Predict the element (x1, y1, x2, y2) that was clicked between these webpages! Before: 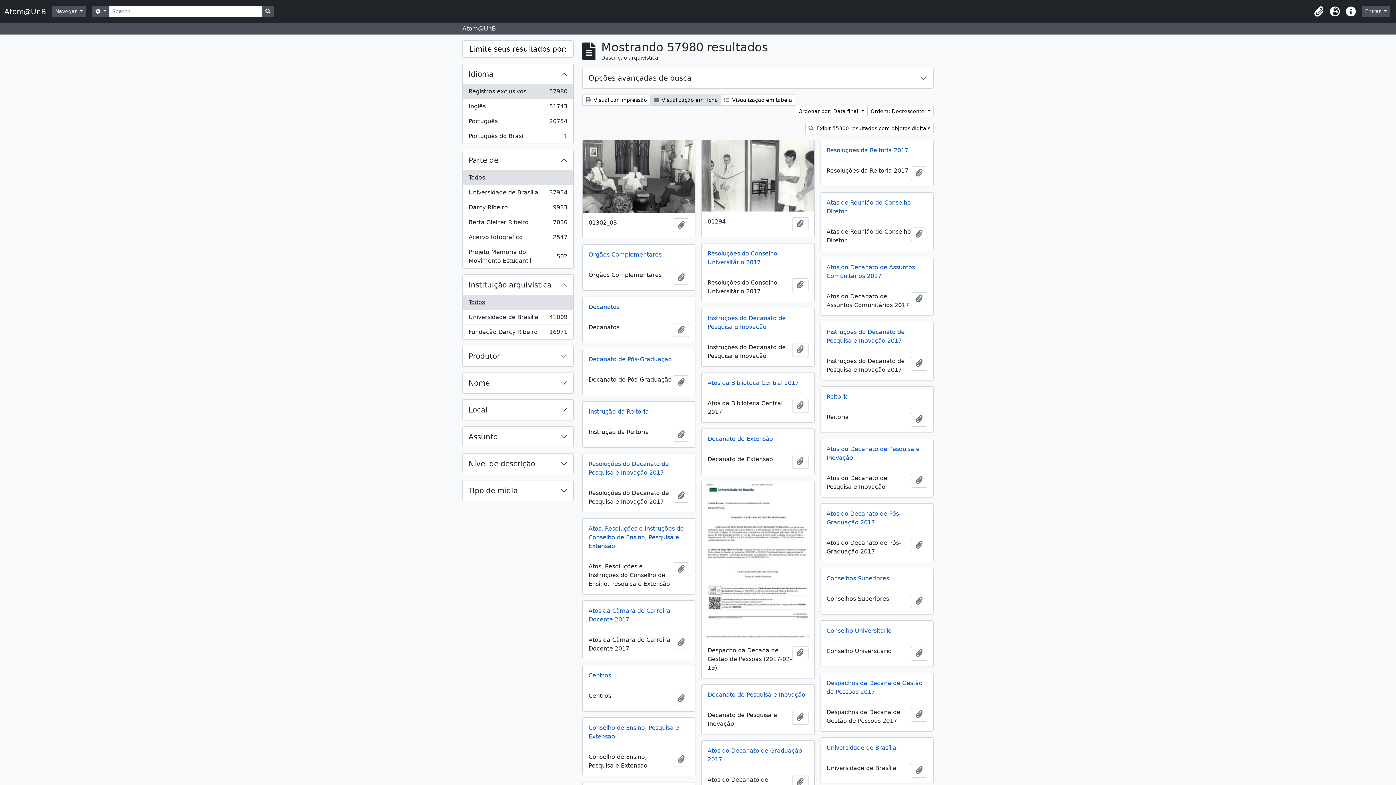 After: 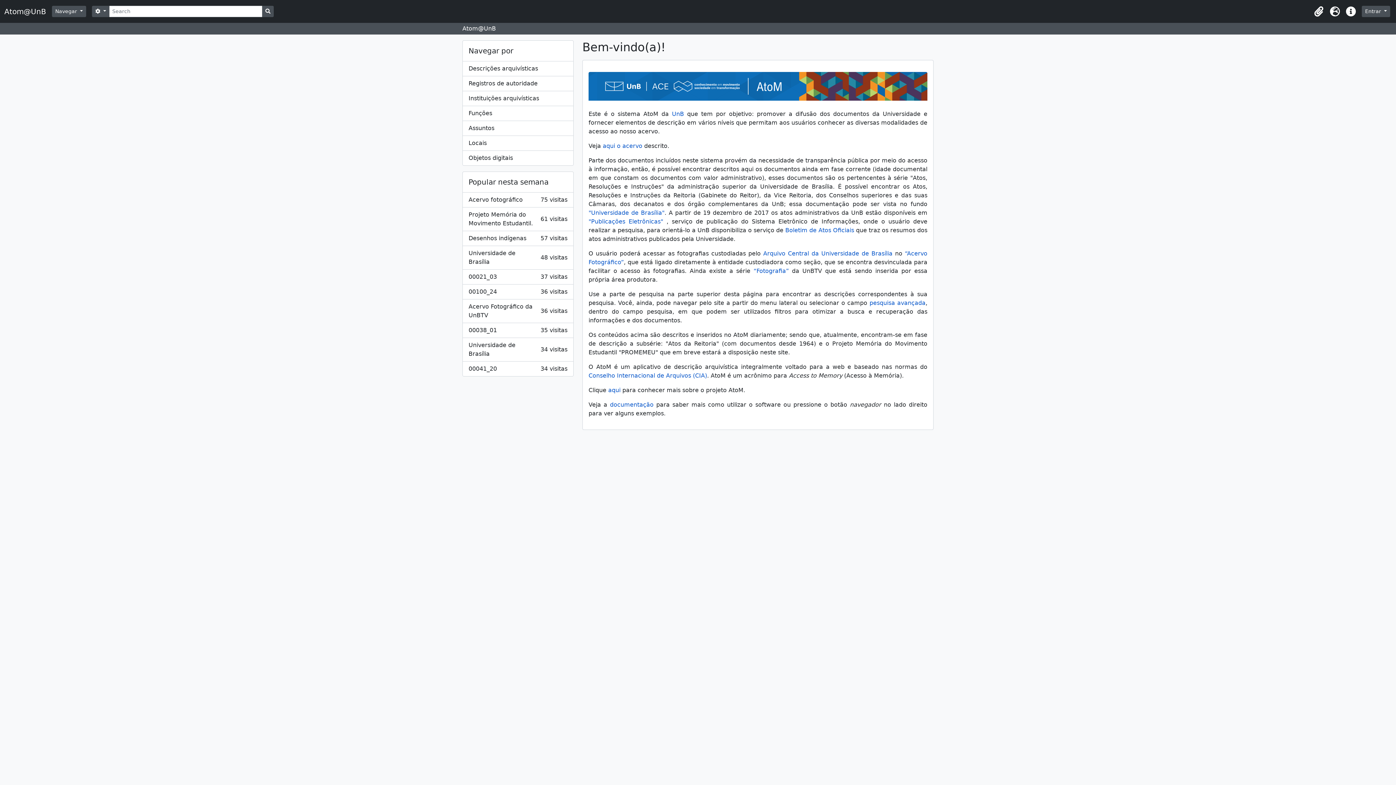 Action: label: Atom@UnB bbox: (4, 4, 52, 18)